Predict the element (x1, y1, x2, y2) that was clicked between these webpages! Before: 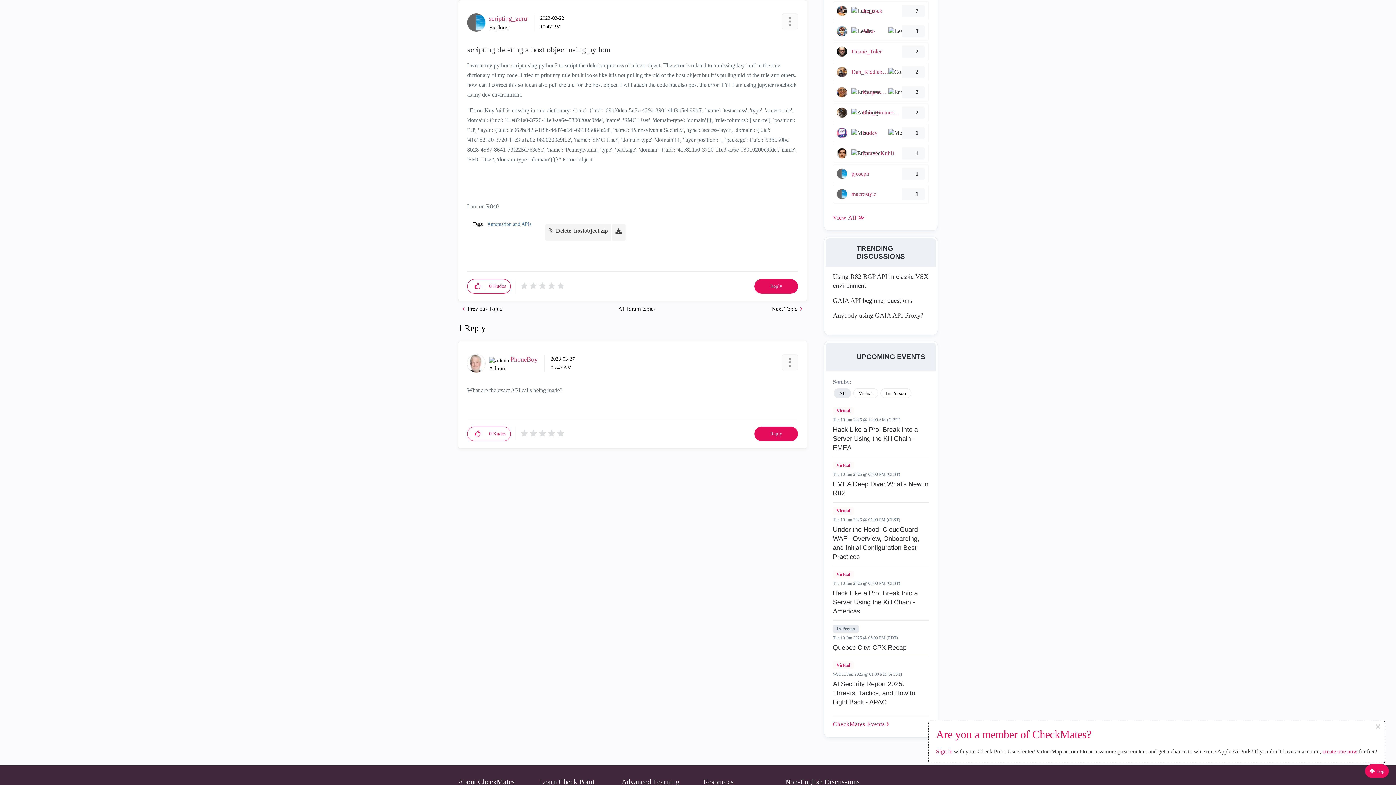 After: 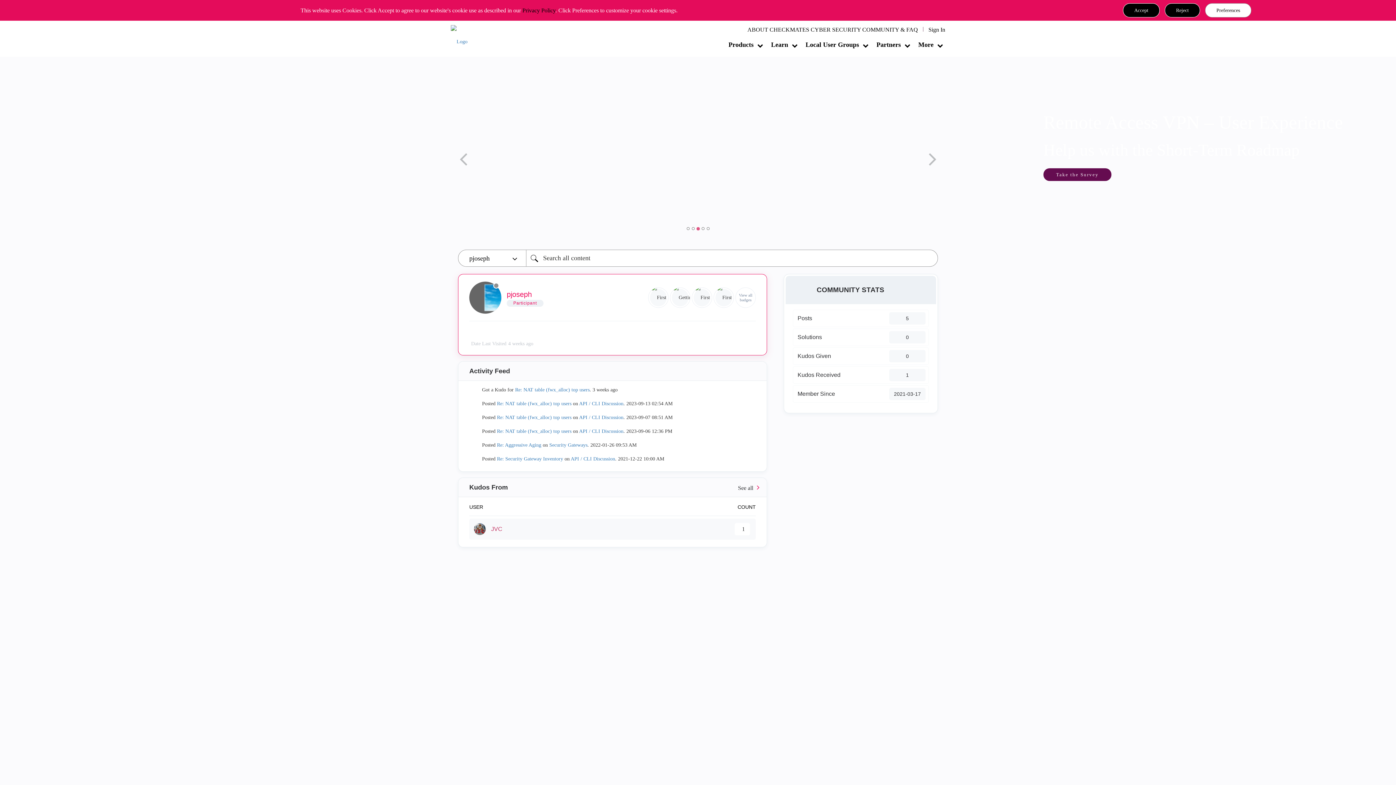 Action: label: View Profile of pjoseph bbox: (851, 169, 888, 177)